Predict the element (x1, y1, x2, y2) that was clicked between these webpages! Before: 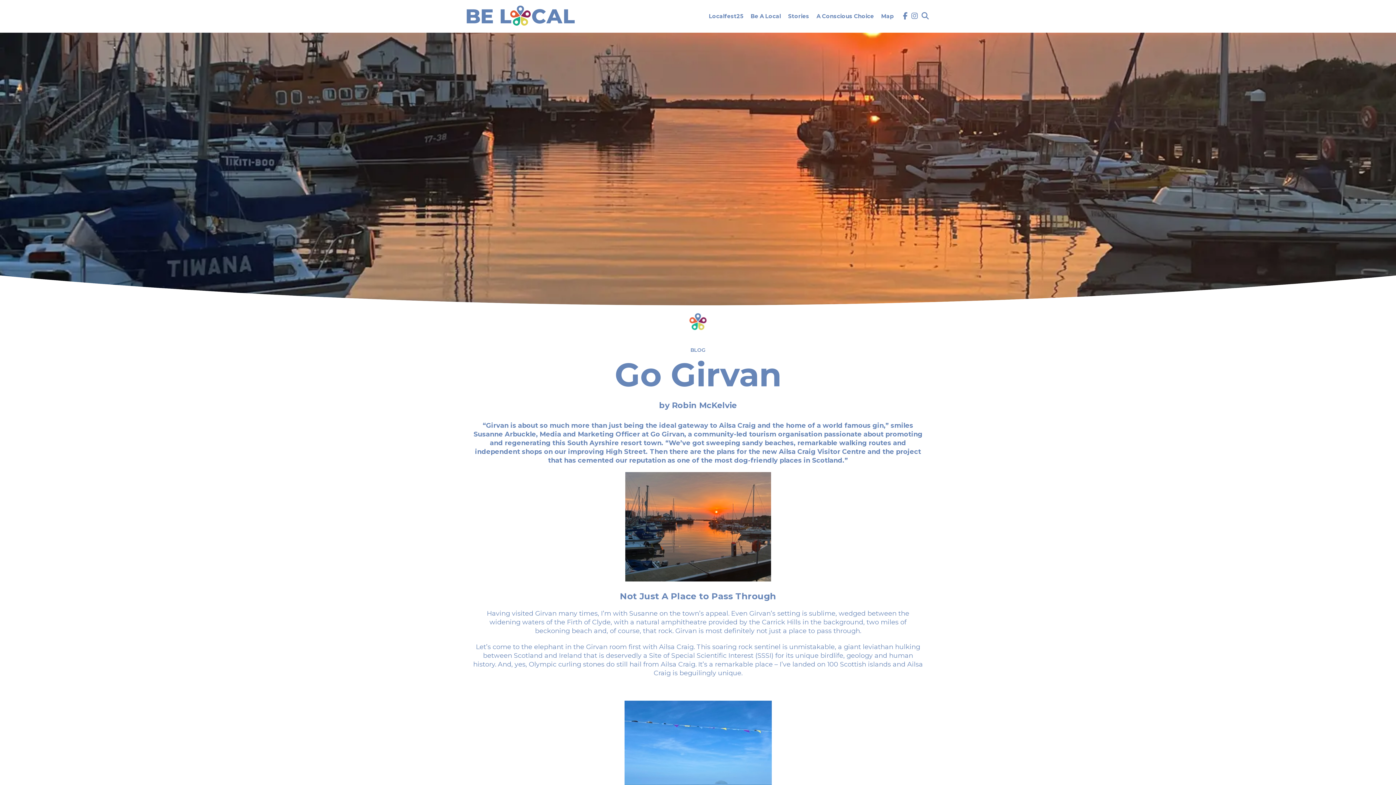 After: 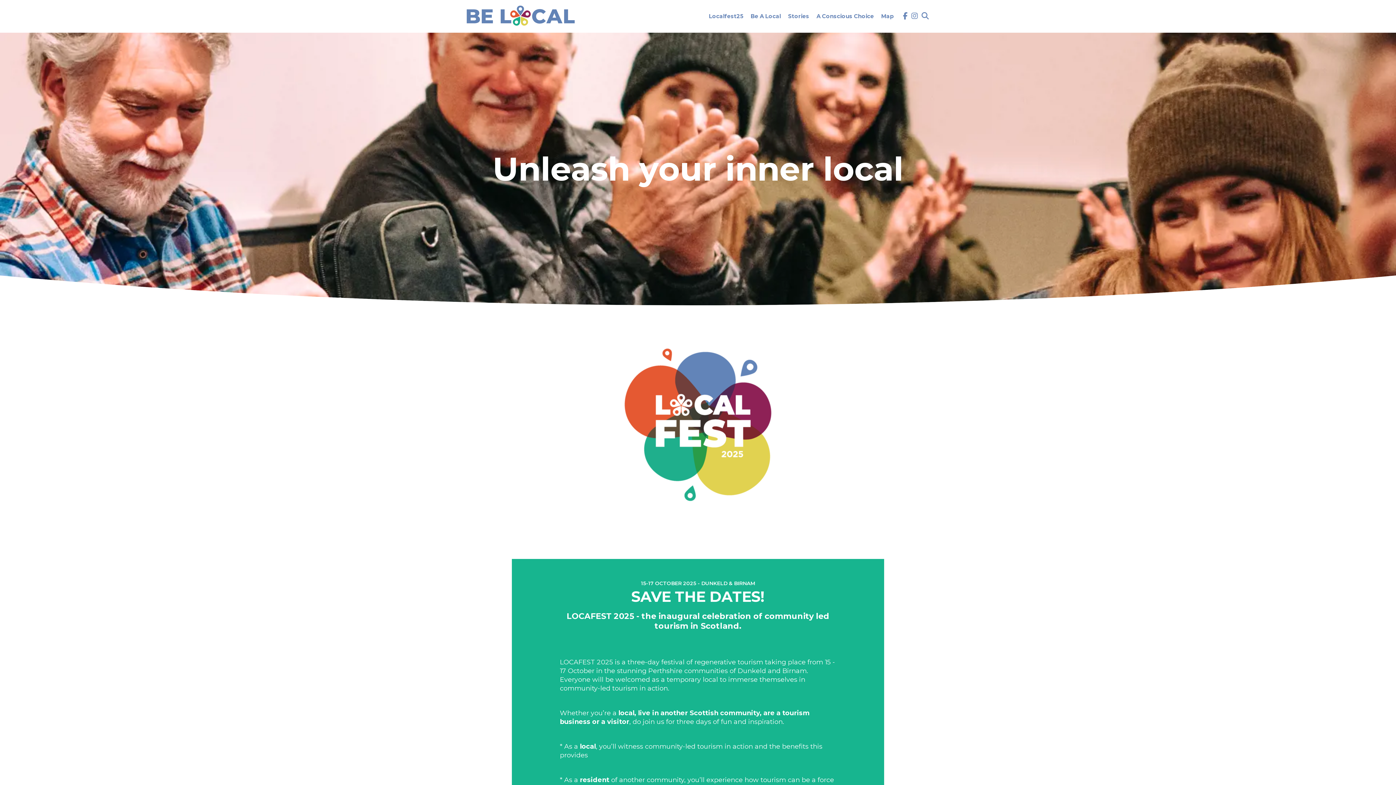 Action: label: Localfest25 bbox: (709, 12, 743, 20)